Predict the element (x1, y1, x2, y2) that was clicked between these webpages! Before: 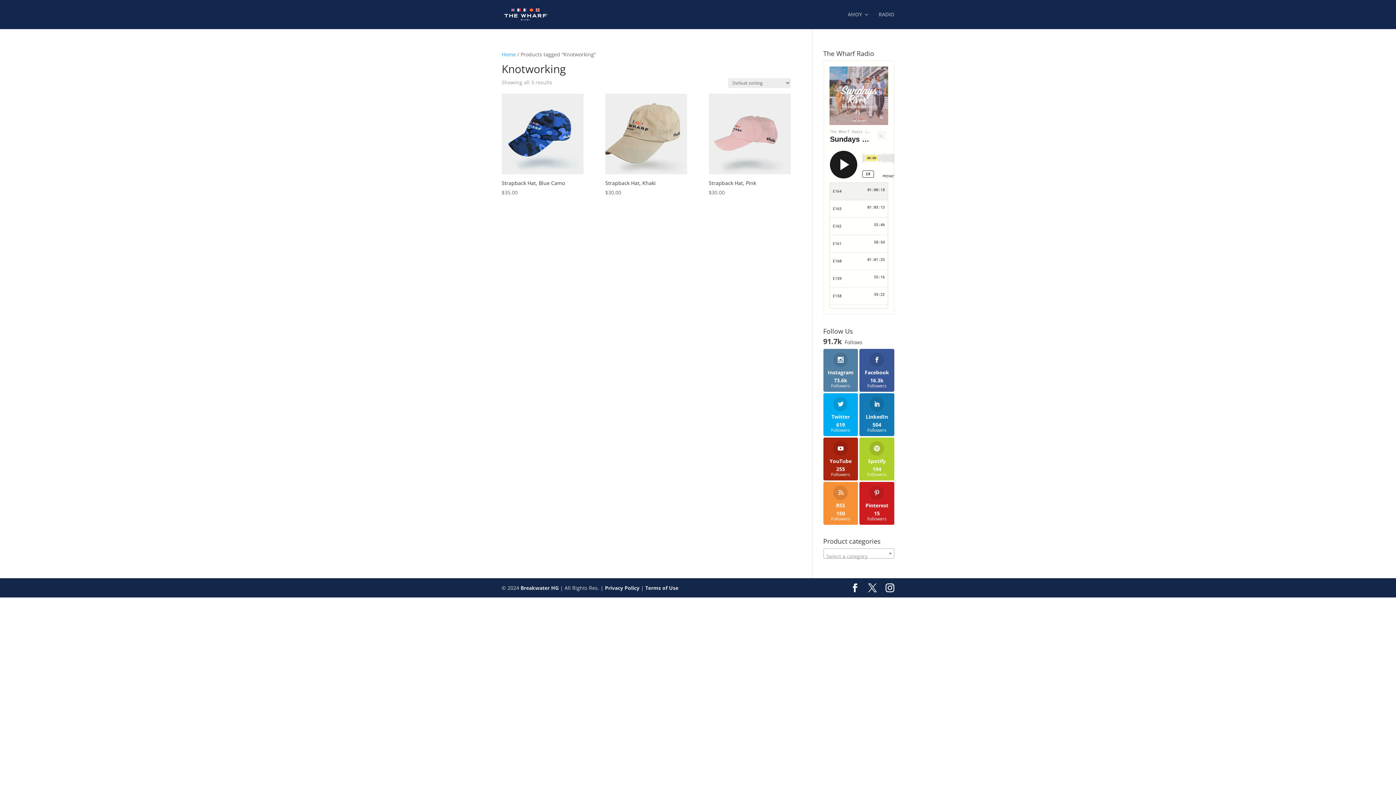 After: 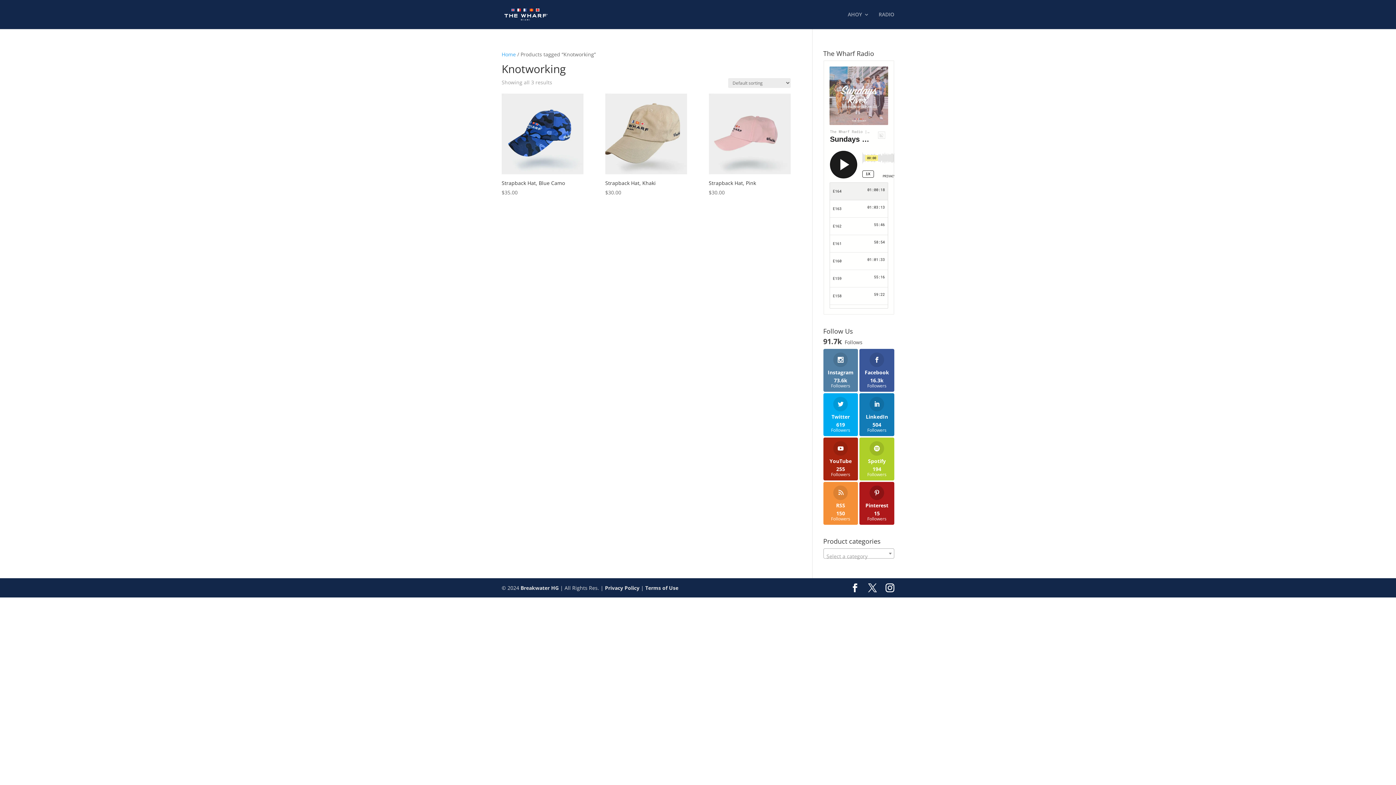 Action: label: Pinterest
15
Followers bbox: (859, 482, 894, 524)